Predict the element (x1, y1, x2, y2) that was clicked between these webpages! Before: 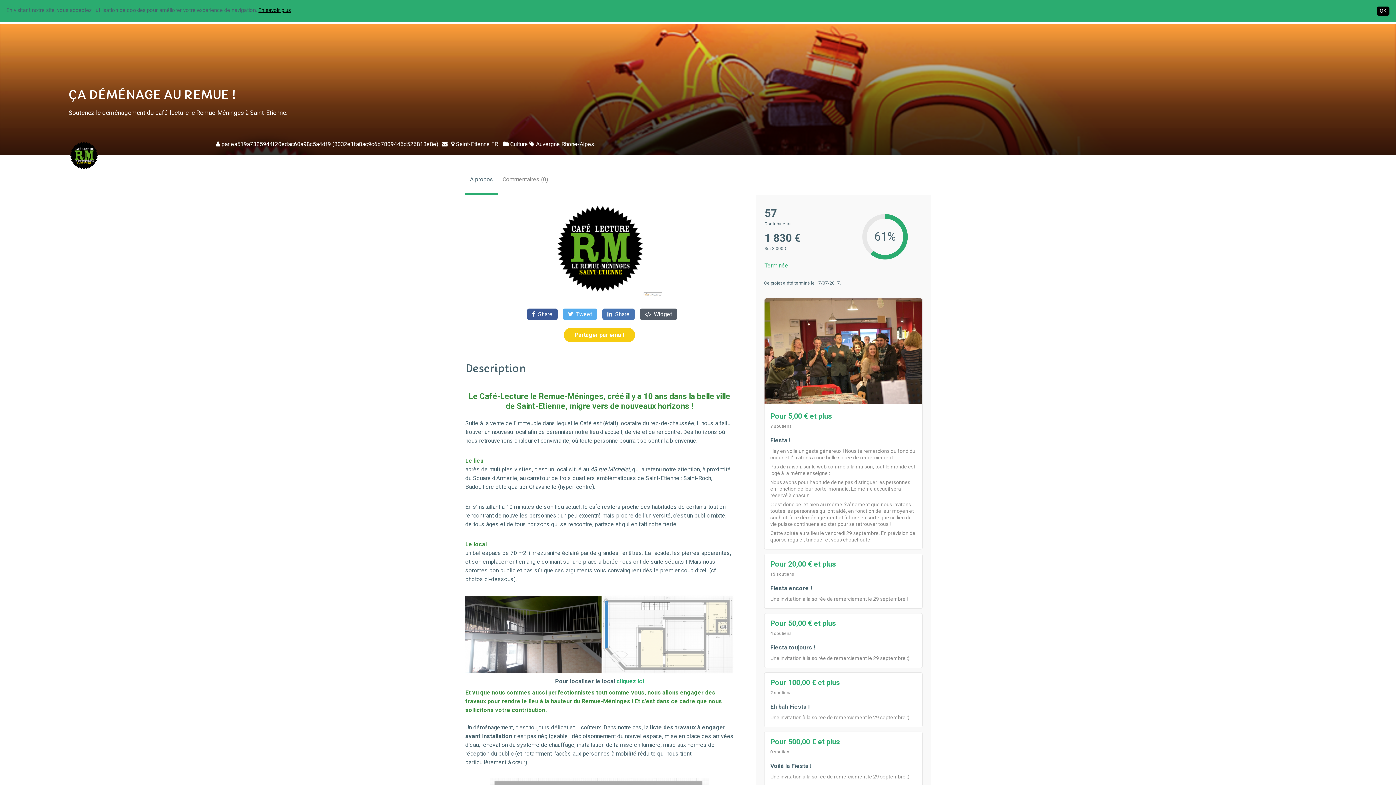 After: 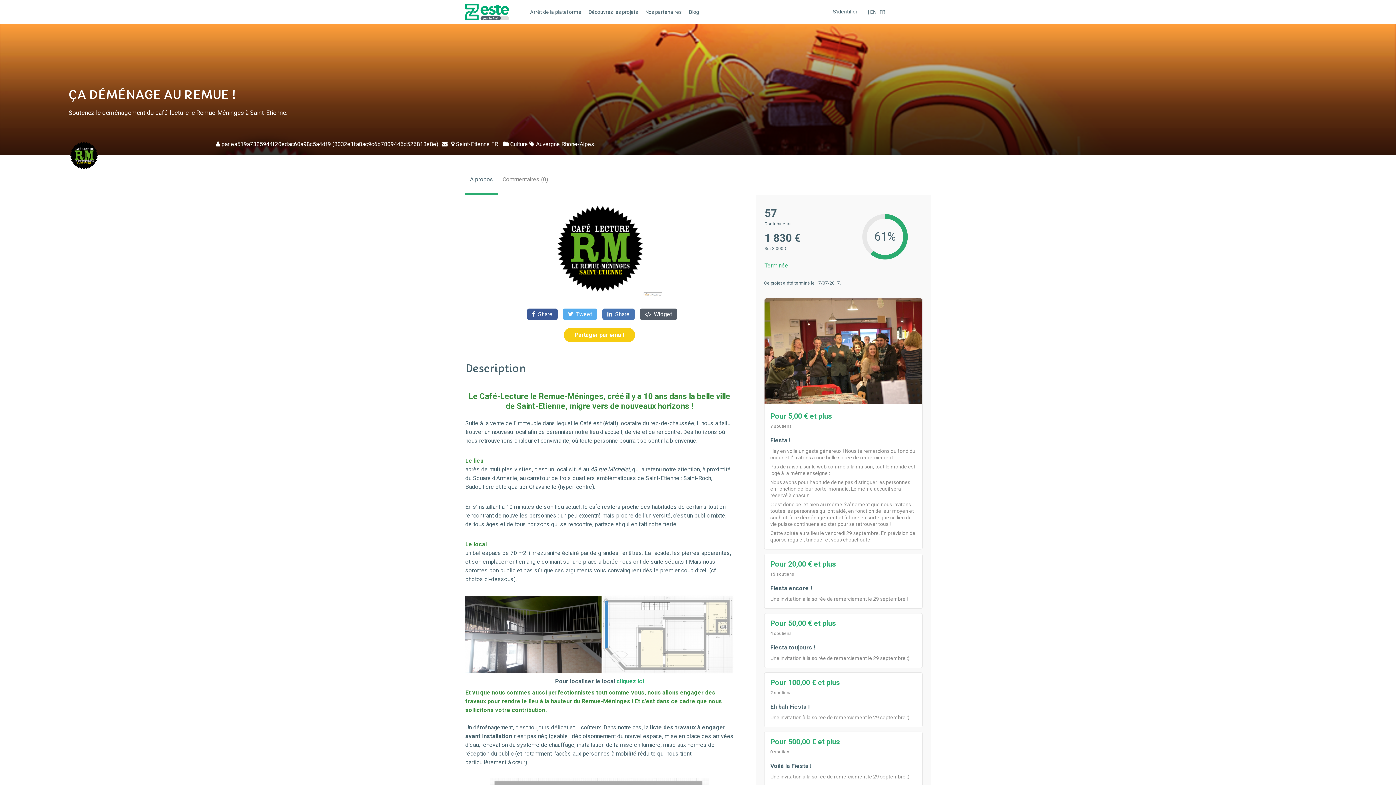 Action: label: OK bbox: (1377, 6, 1389, 15)